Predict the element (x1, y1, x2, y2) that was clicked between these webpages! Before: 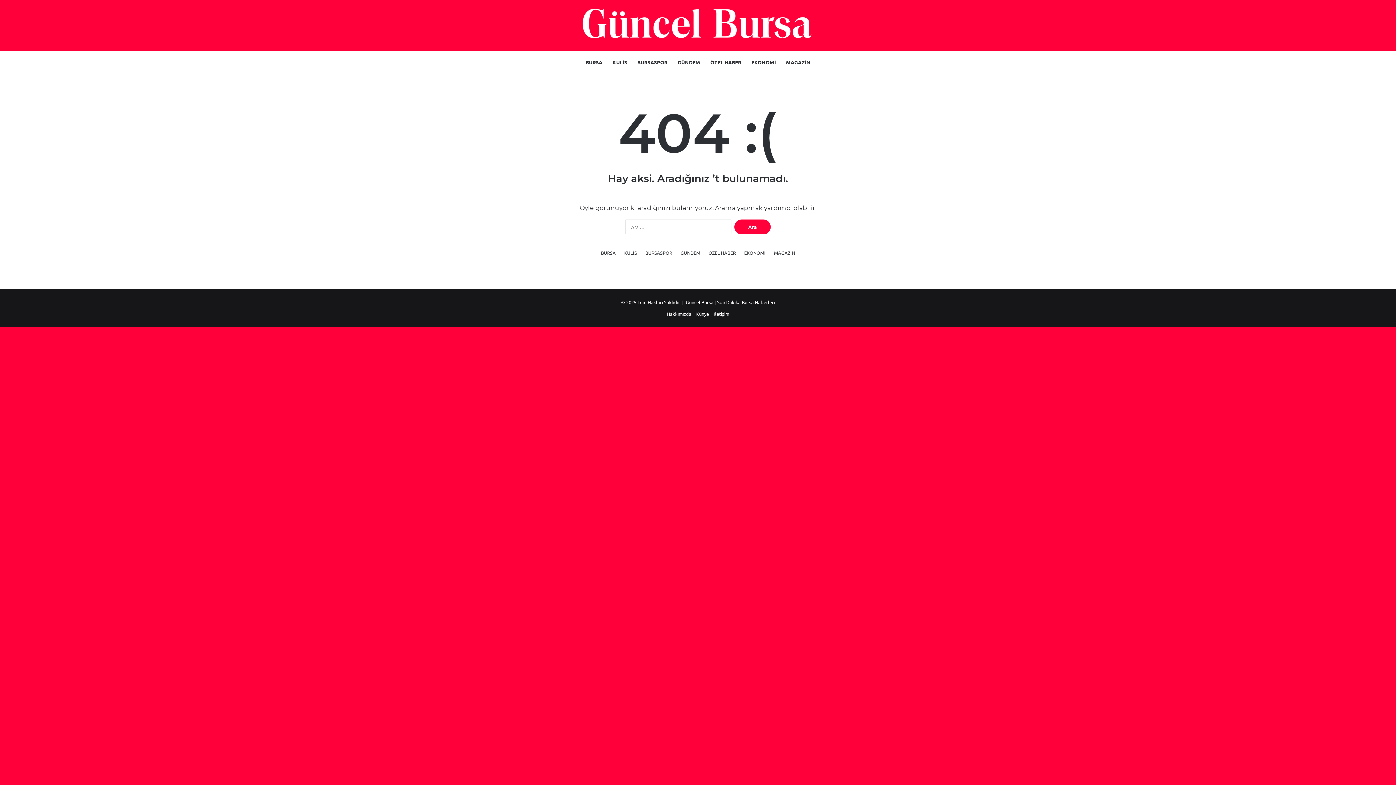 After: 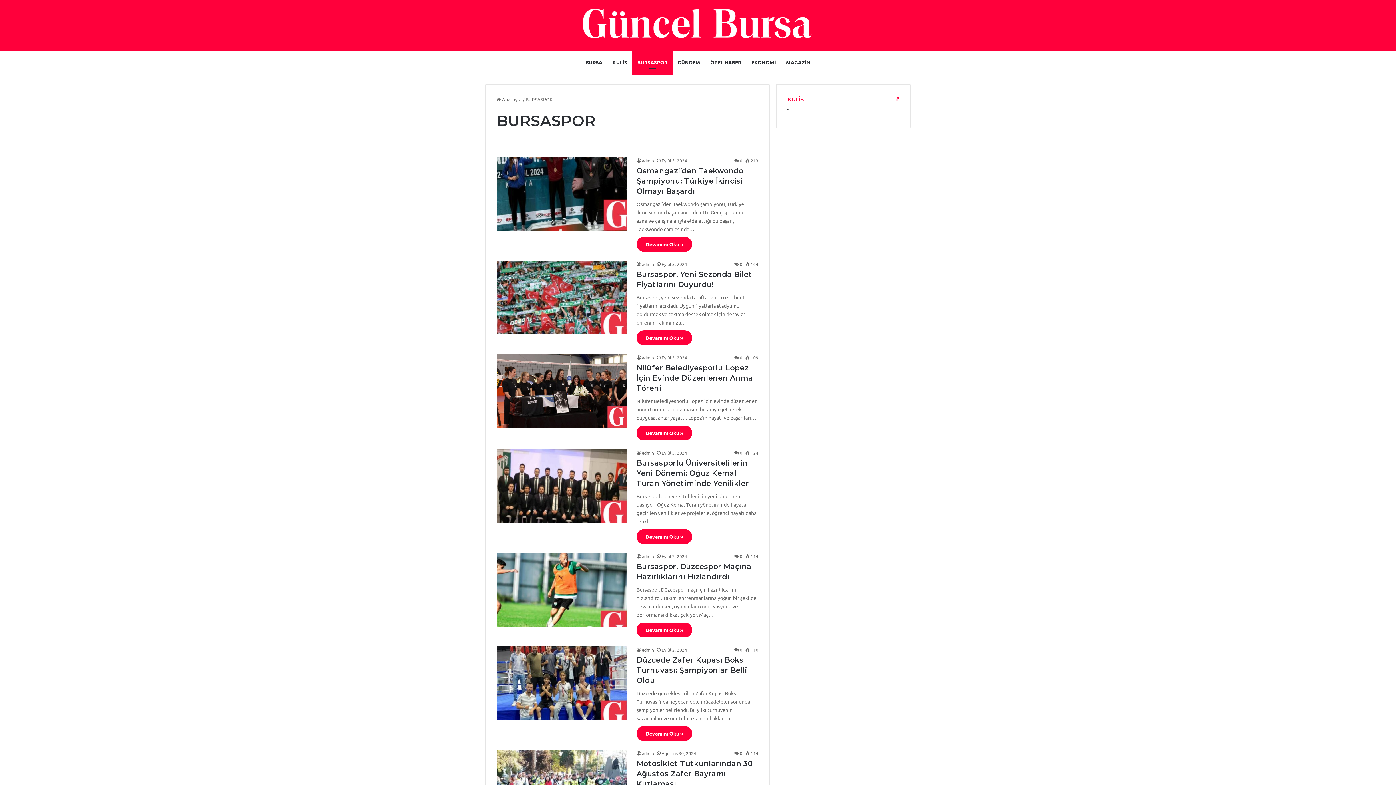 Action: bbox: (632, 51, 672, 73) label: BURSASPOR